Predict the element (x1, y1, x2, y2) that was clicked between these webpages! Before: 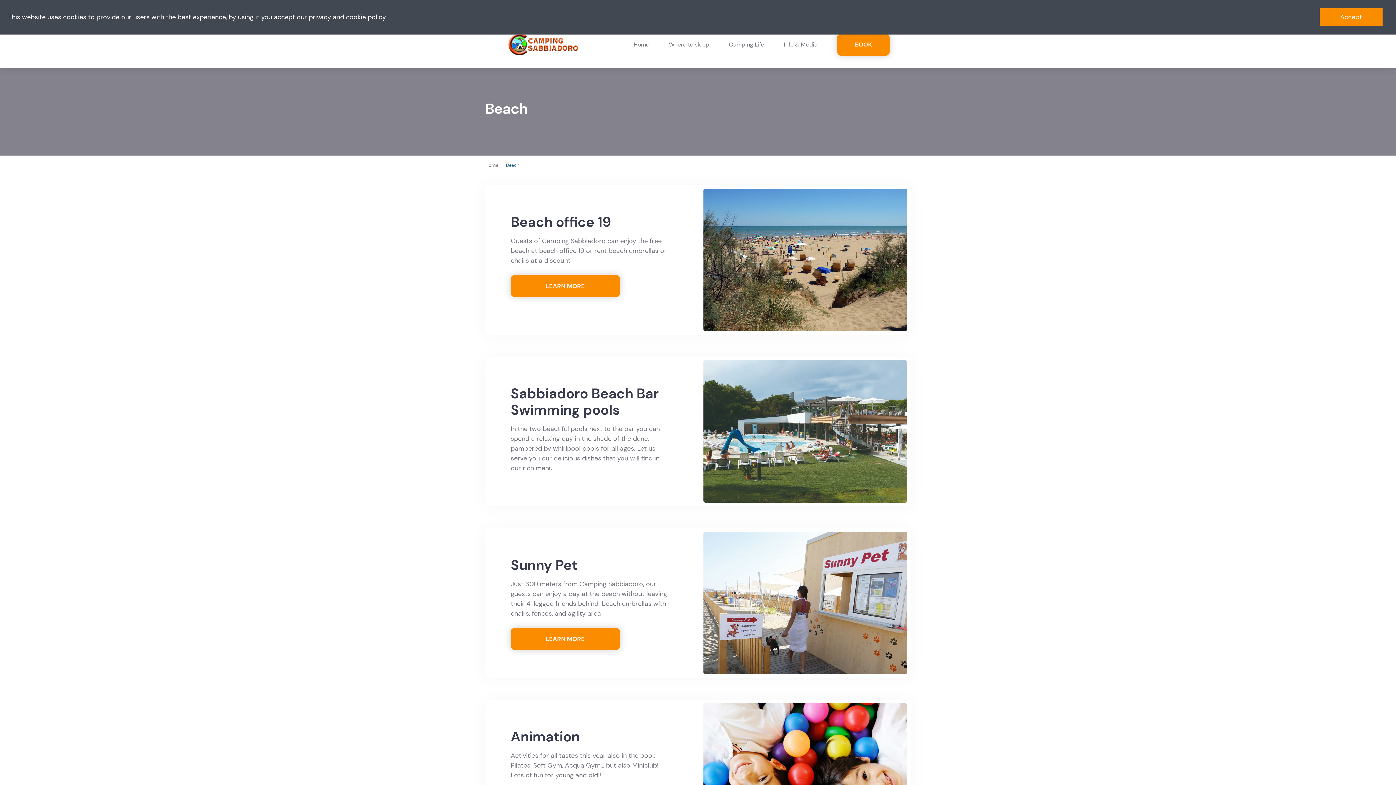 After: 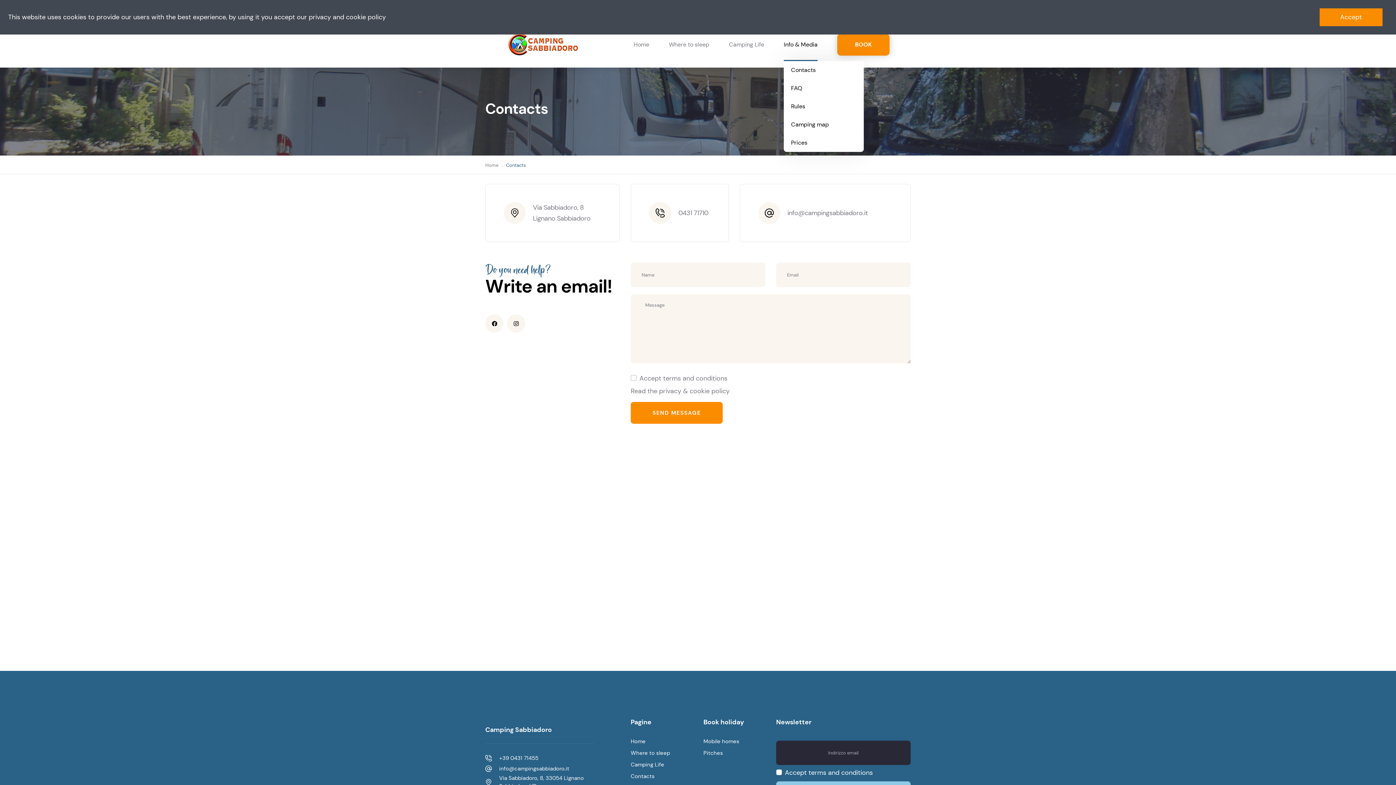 Action: bbox: (784, 40, 817, 49) label: Info & Media